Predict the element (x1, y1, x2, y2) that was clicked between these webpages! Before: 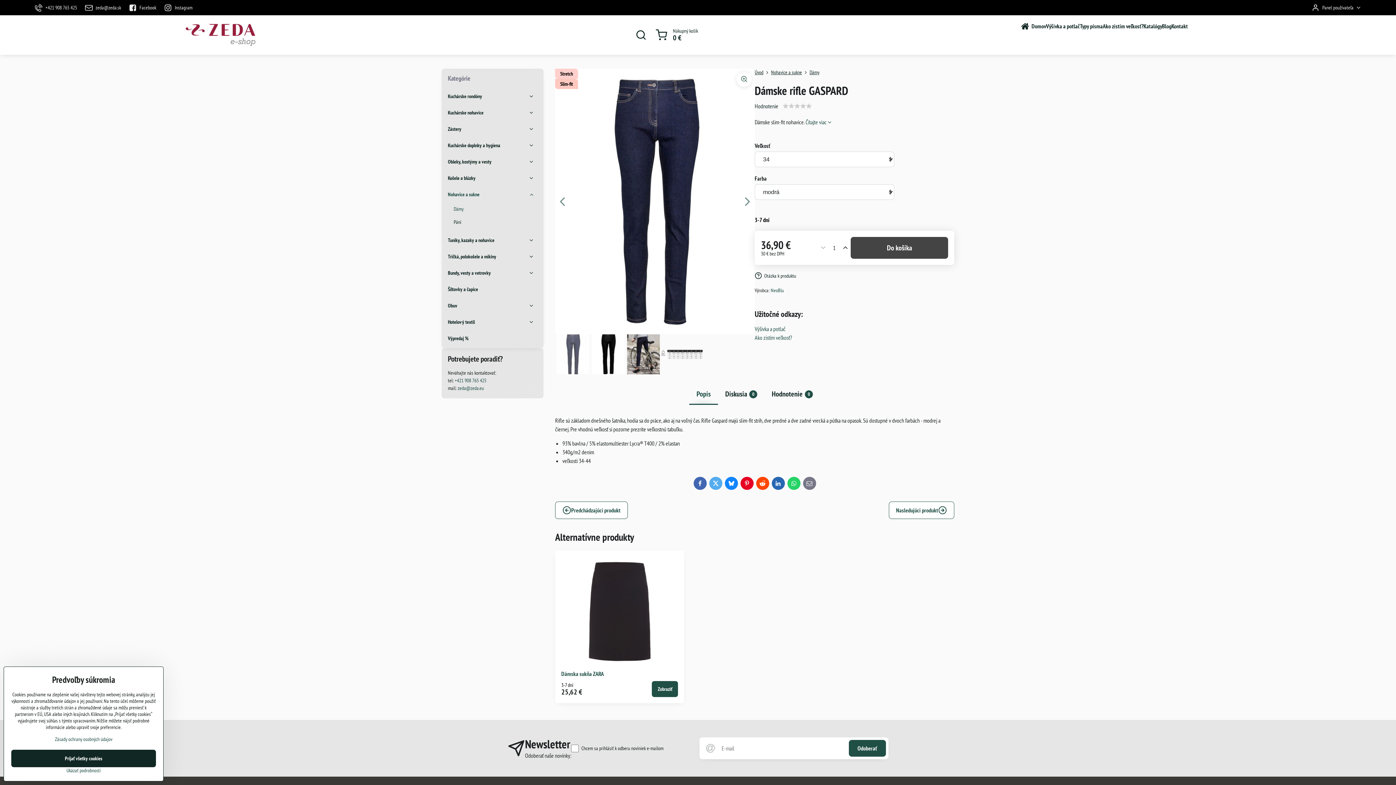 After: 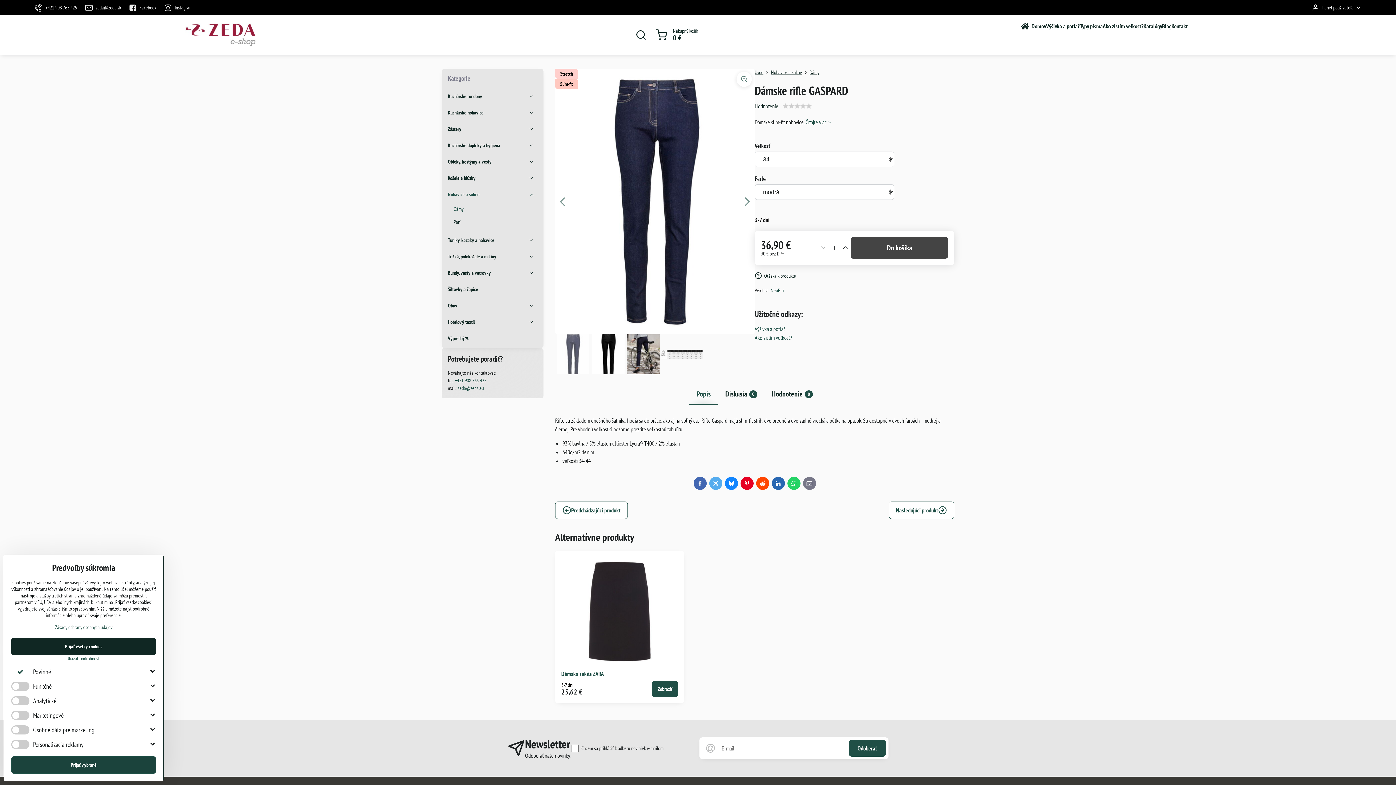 Action: label: Ukázať podrobnosti bbox: (11, 767, 156, 774)